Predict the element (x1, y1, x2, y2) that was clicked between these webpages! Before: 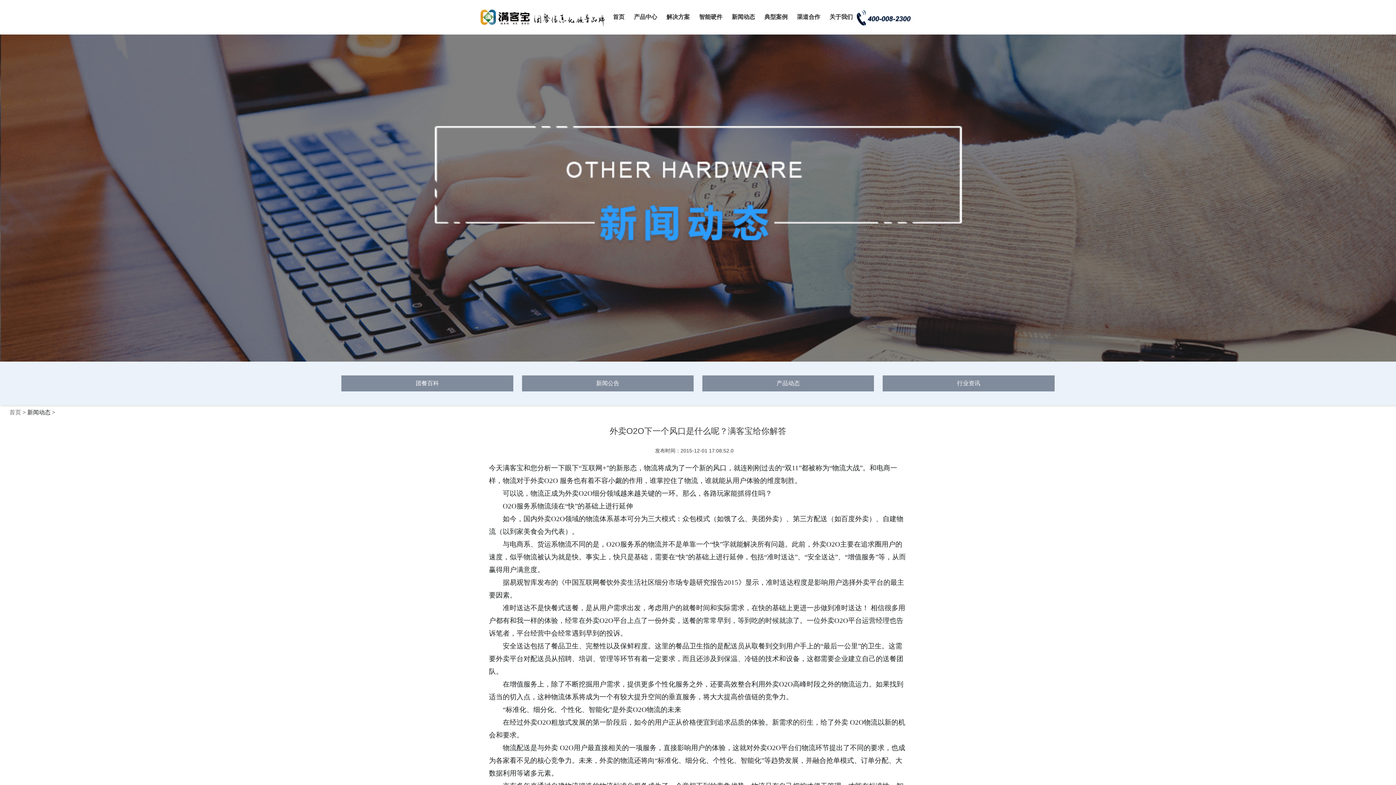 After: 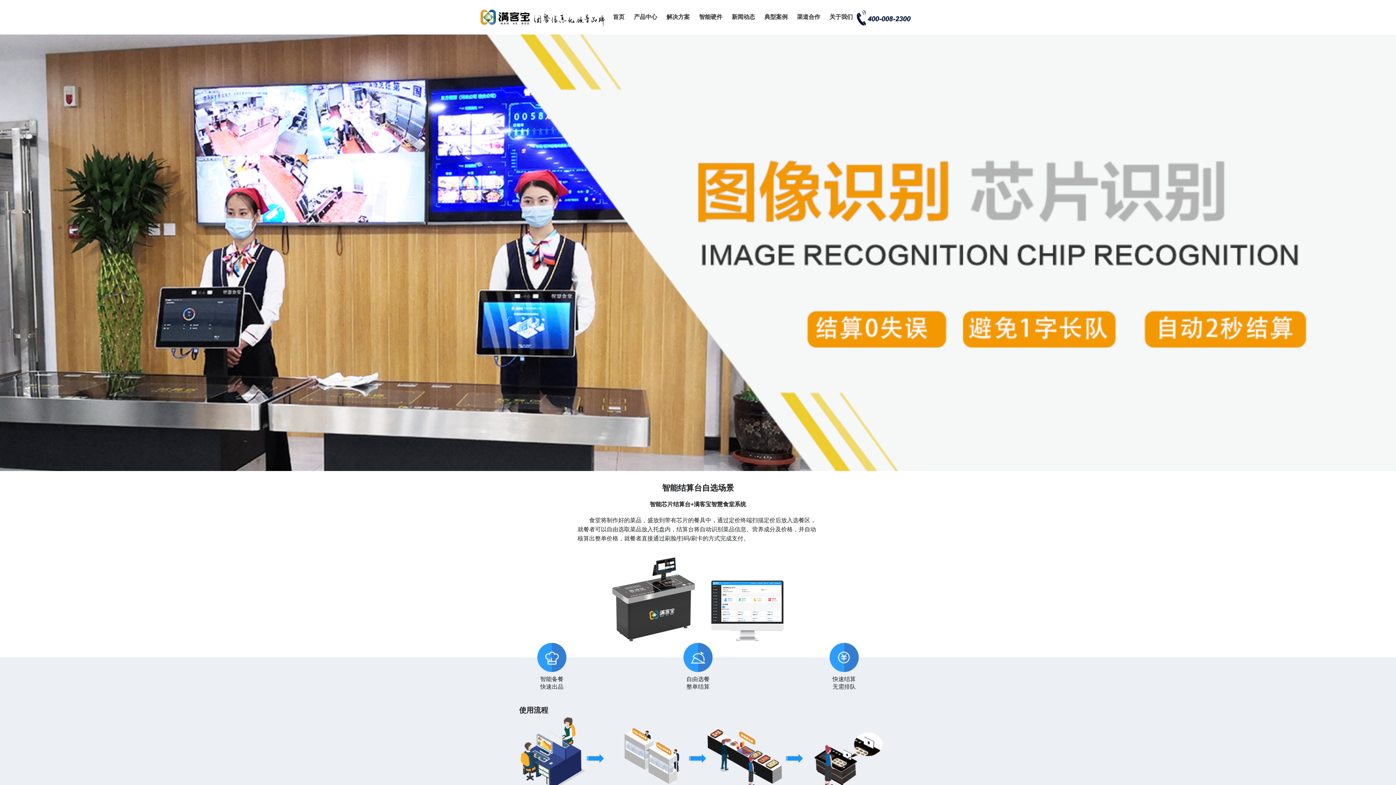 Action: bbox: (666, 13, 689, 21) label: 解决方案